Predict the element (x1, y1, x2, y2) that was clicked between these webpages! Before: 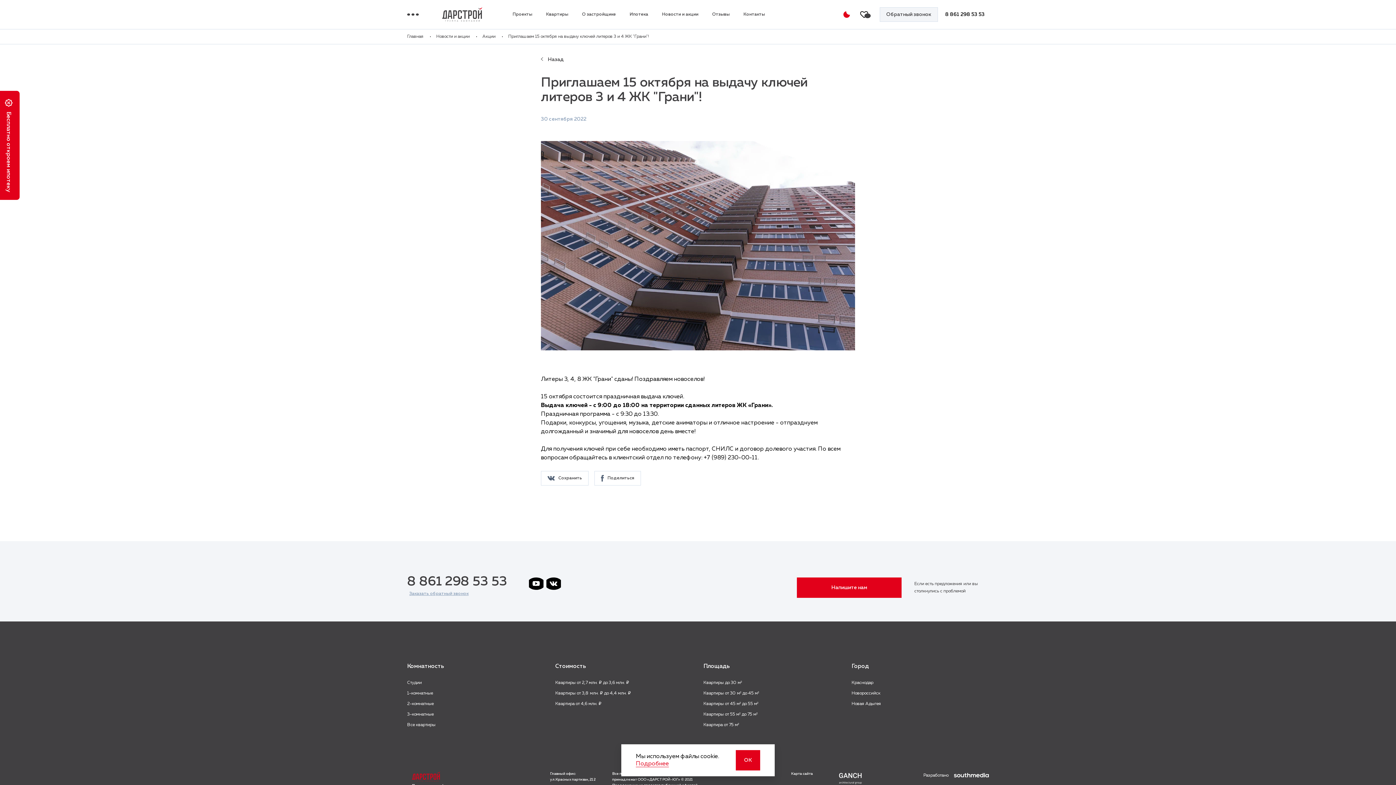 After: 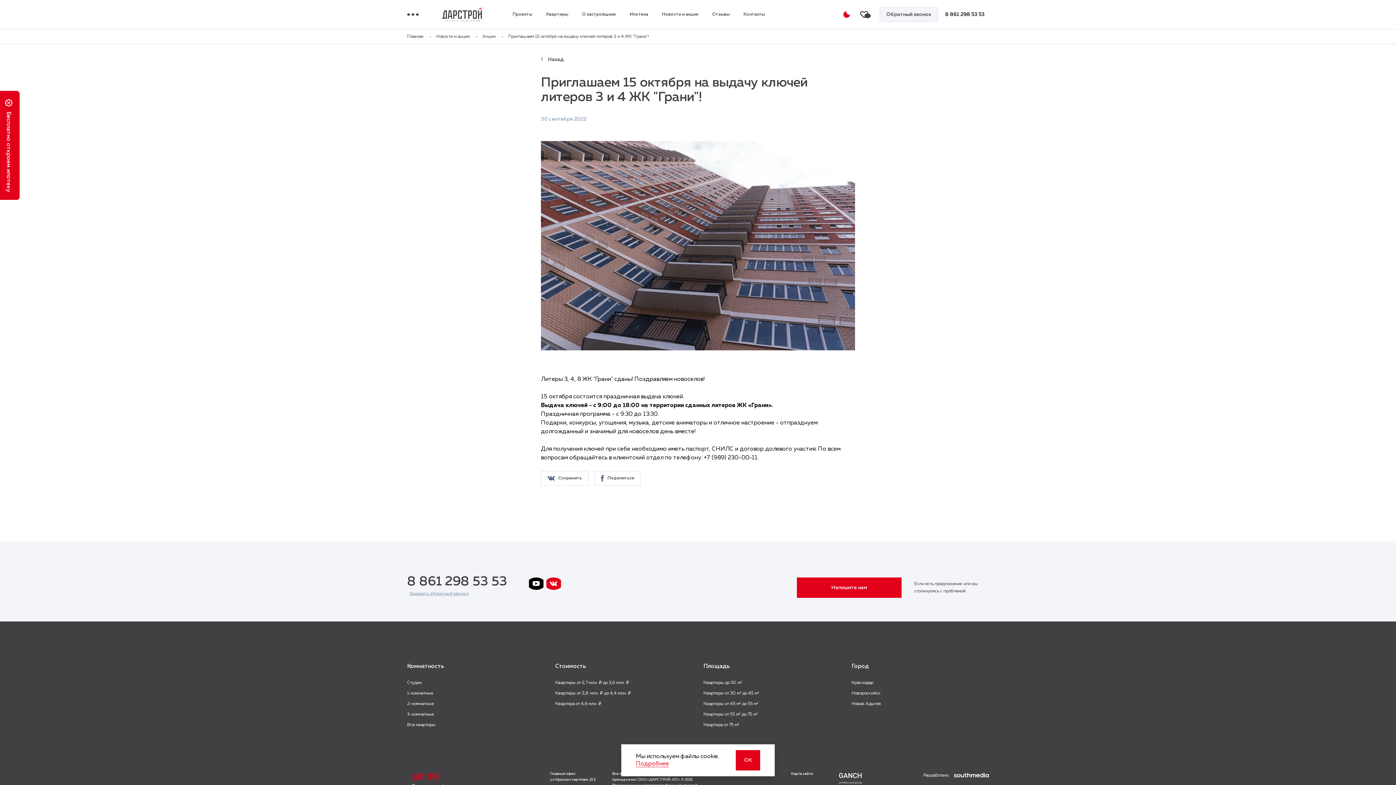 Action: label: ссылка на vkontakte bbox: (546, 577, 561, 590)